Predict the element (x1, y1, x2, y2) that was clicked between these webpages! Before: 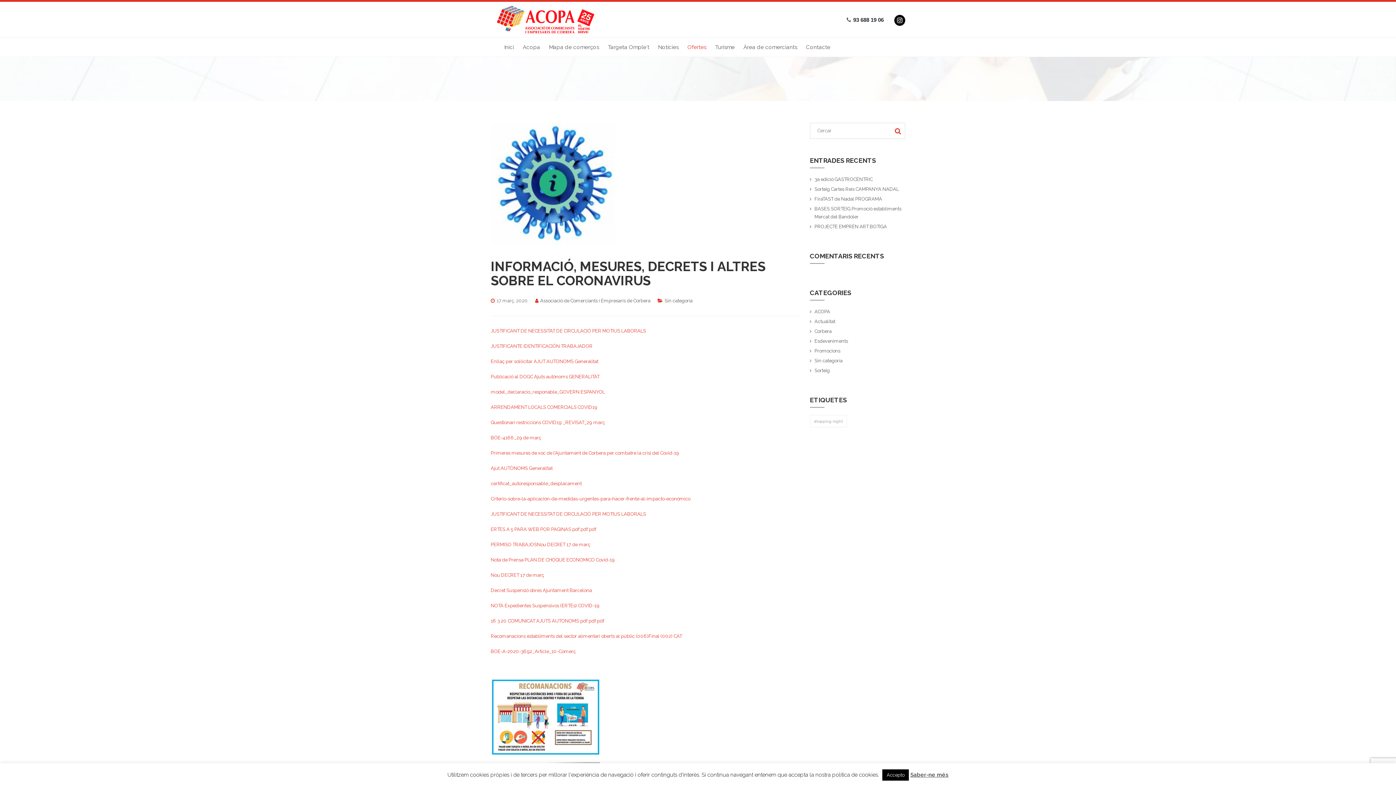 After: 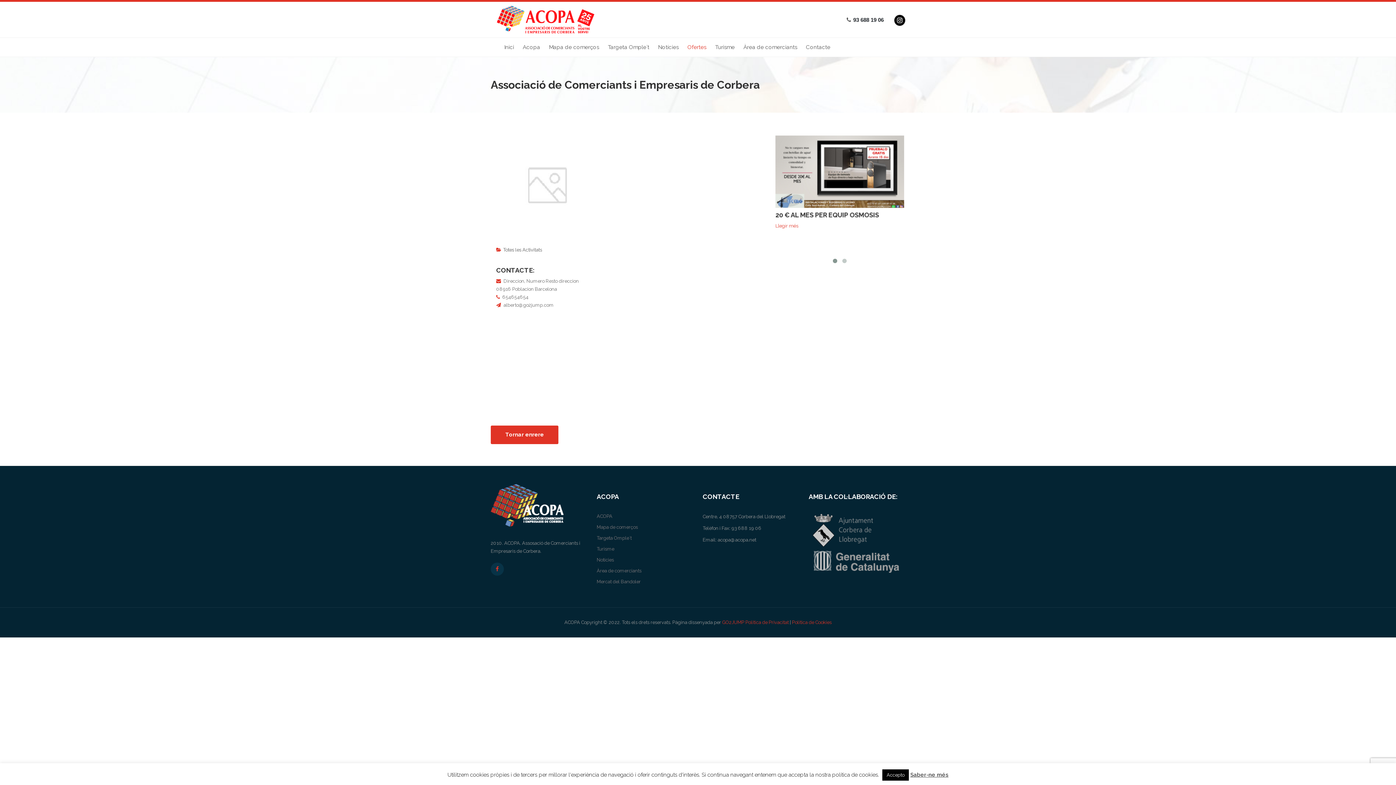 Action: bbox: (540, 298, 650, 303) label: Associació de Comerciants i Empresaris de Corbera